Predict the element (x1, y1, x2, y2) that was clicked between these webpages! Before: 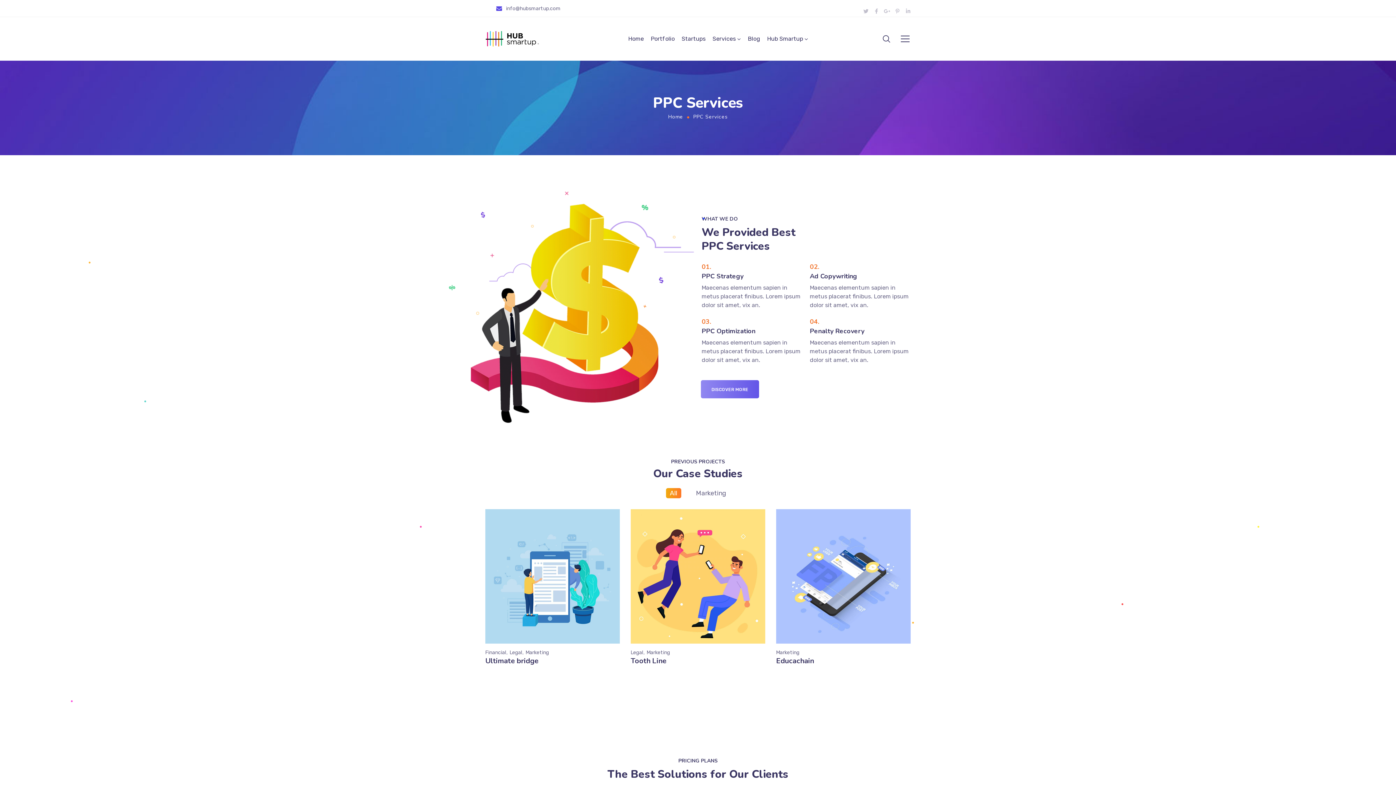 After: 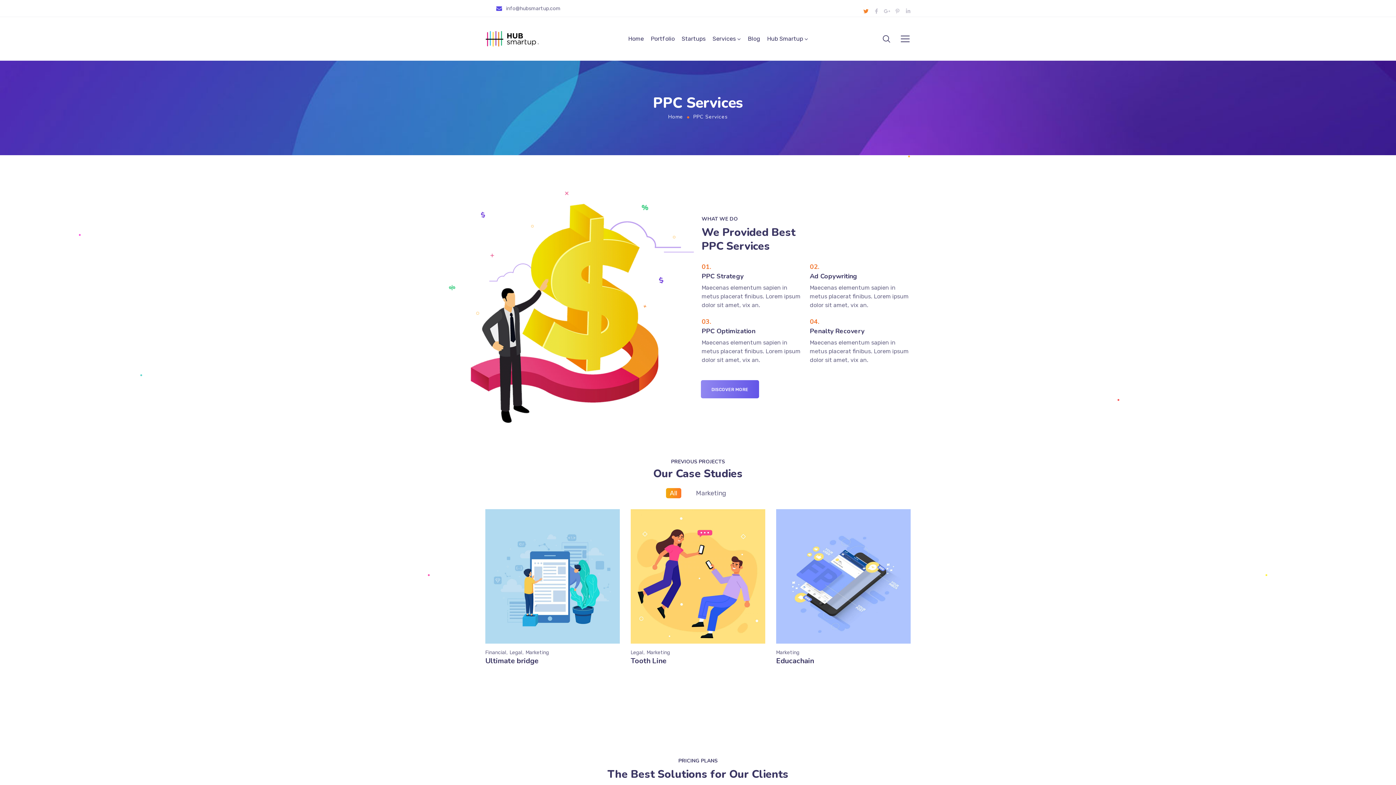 Action: label: Twitter bbox: (863, 8, 868, 13)